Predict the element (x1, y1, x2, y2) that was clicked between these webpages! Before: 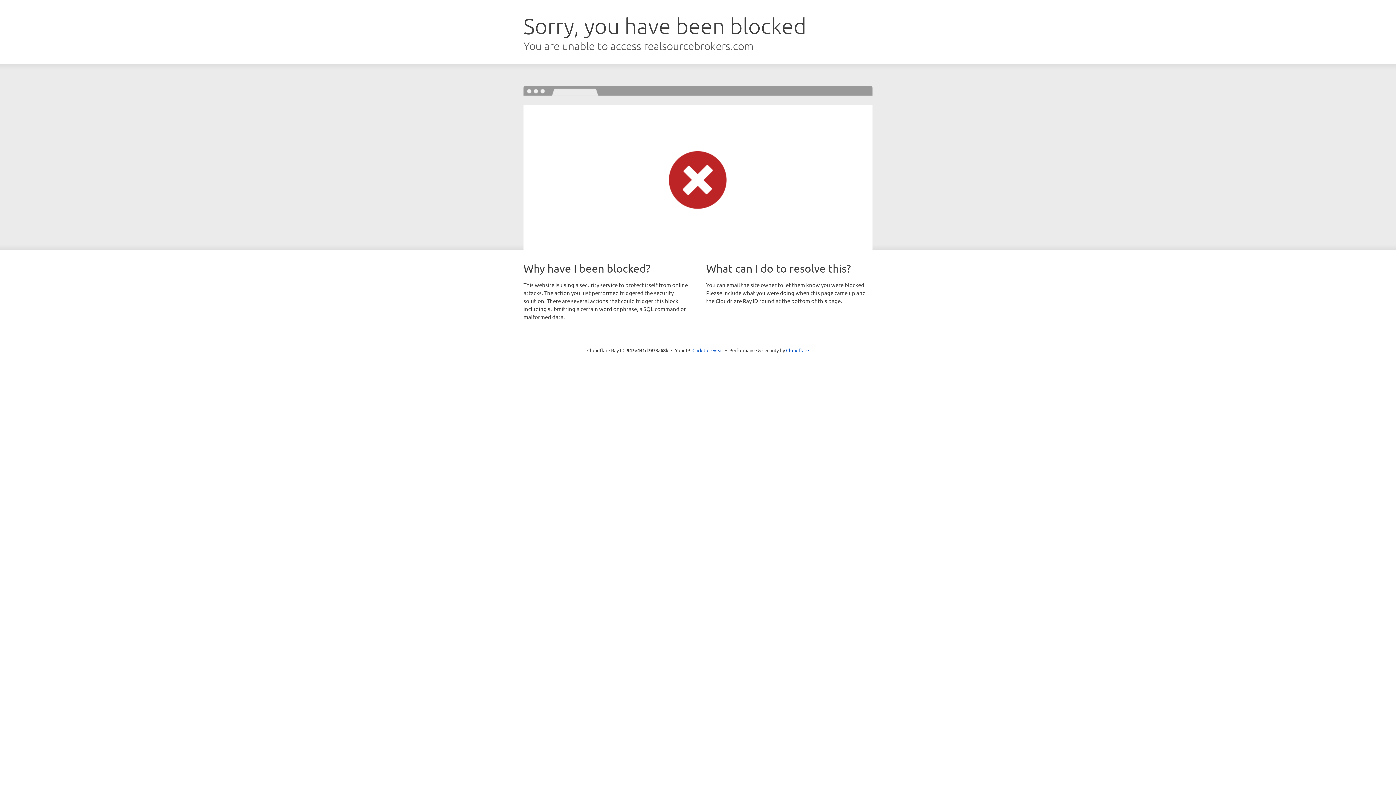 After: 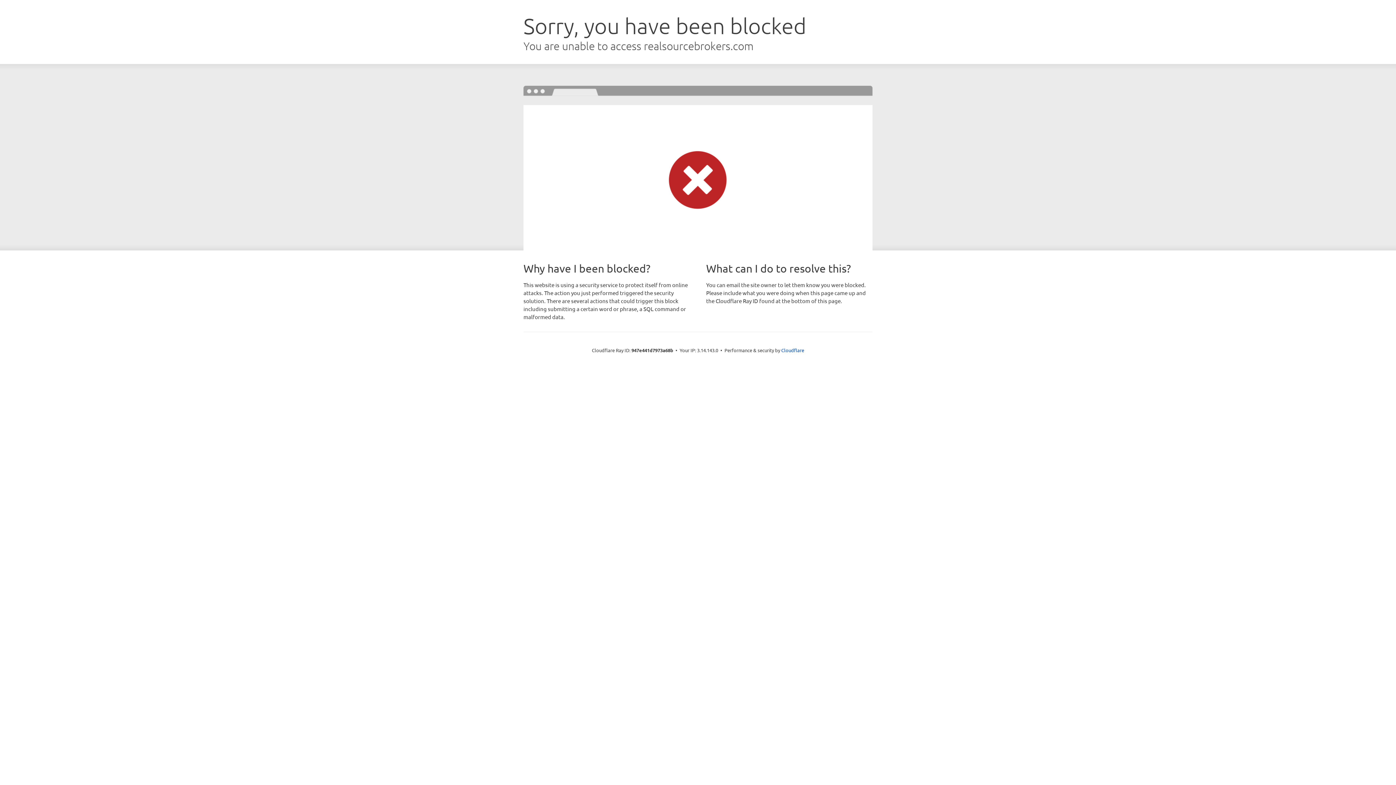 Action: label: Click to reveal bbox: (692, 346, 723, 353)